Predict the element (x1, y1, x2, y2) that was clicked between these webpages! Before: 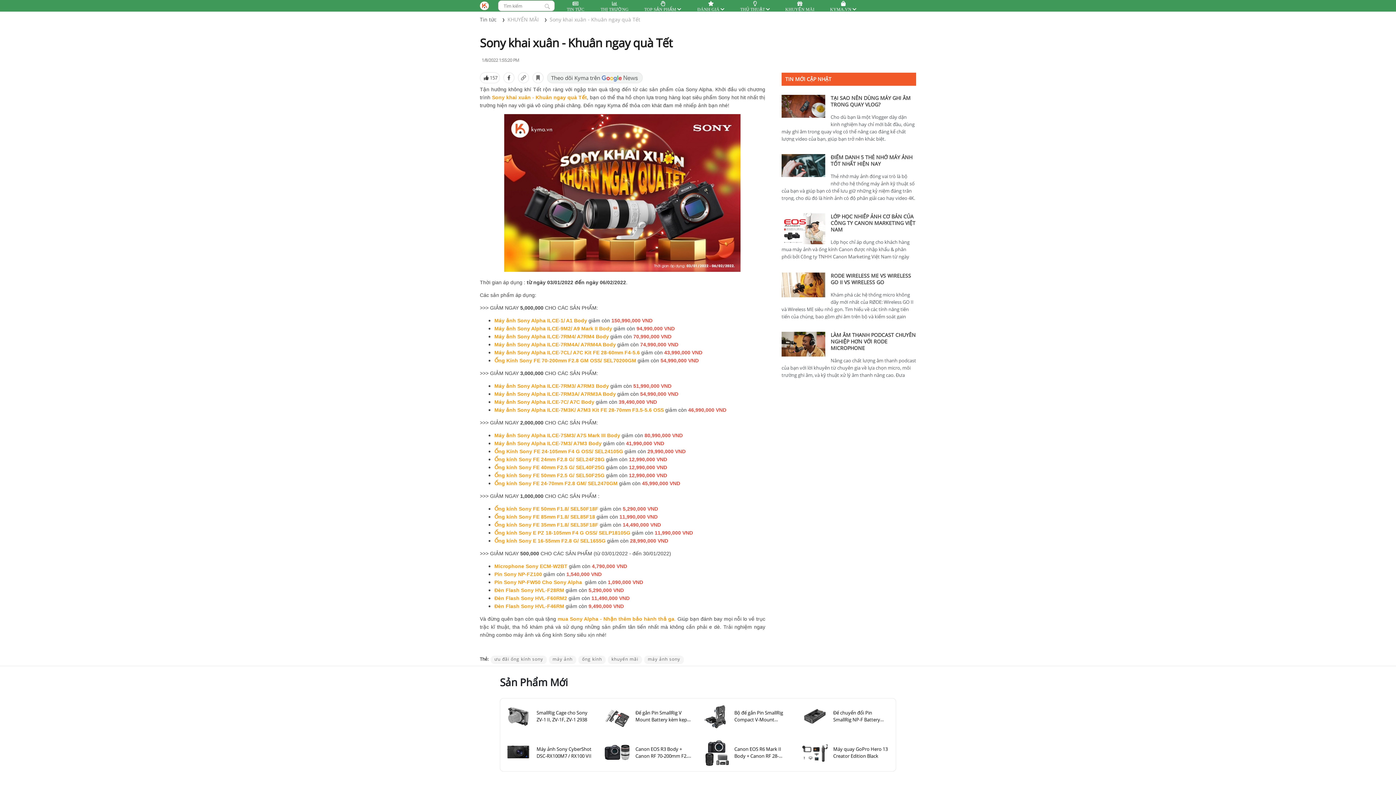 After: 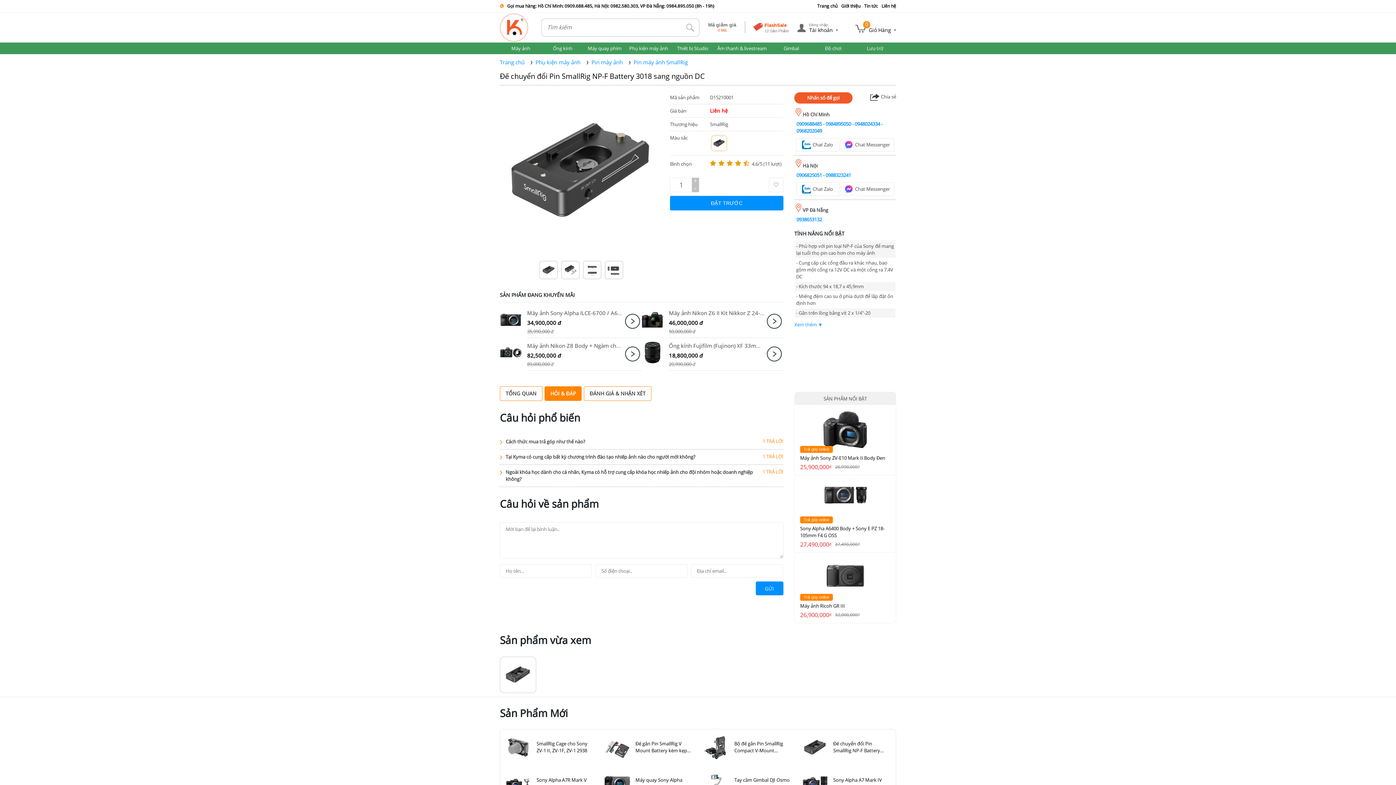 Action: bbox: (833, 709, 890, 723) label: Đế chuyển đổi Pin SmallRig NP-F Battery 3018 sang nguồn DC